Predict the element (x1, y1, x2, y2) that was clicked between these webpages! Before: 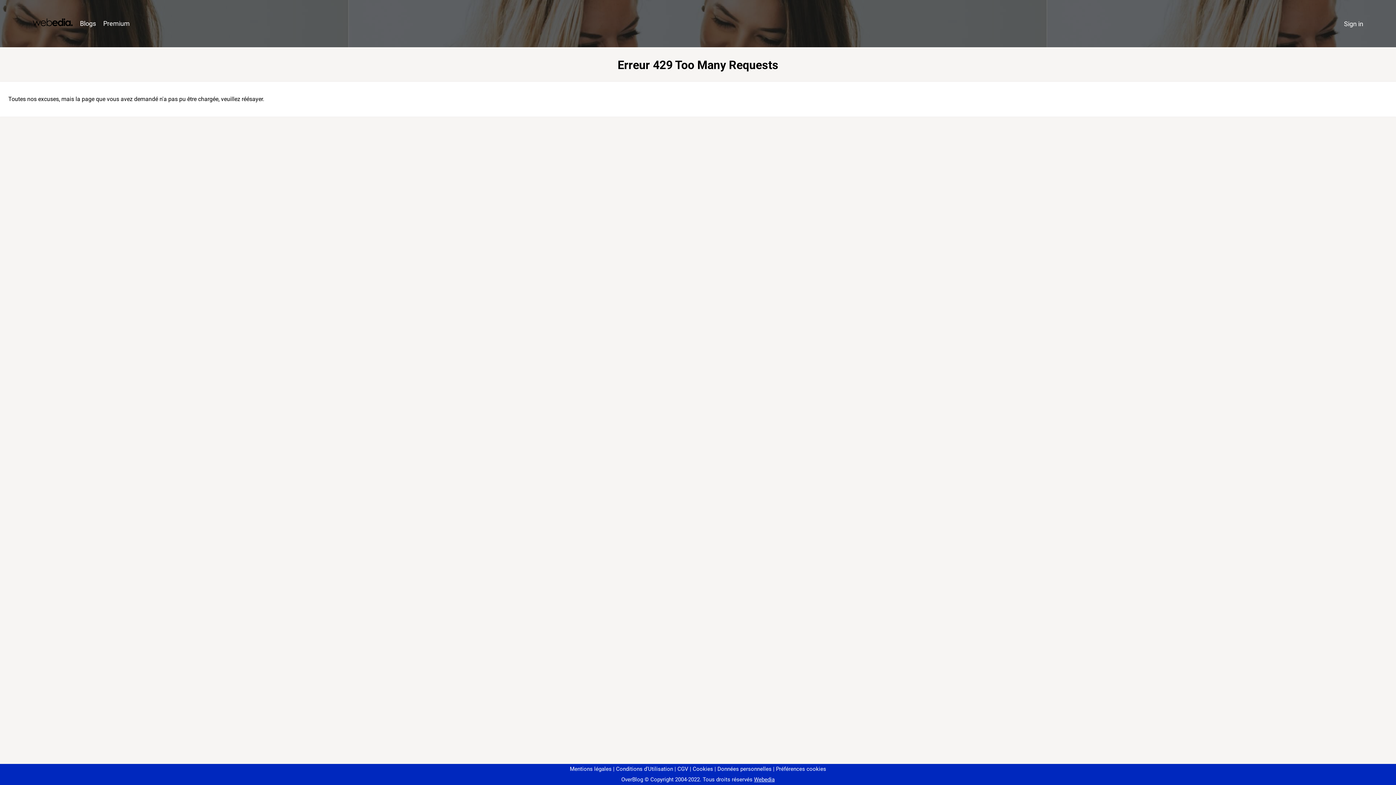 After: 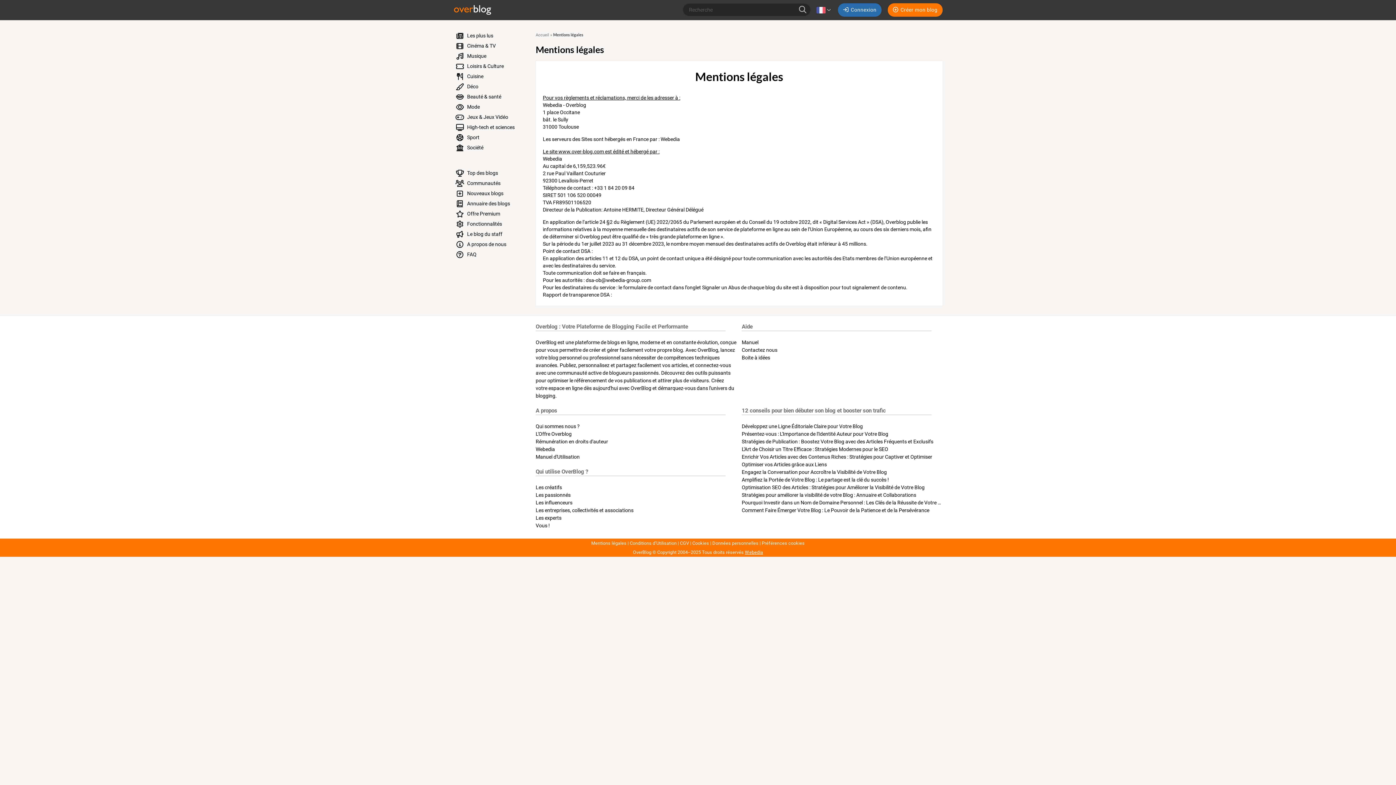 Action: bbox: (570, 766, 611, 772) label: Mentions légales